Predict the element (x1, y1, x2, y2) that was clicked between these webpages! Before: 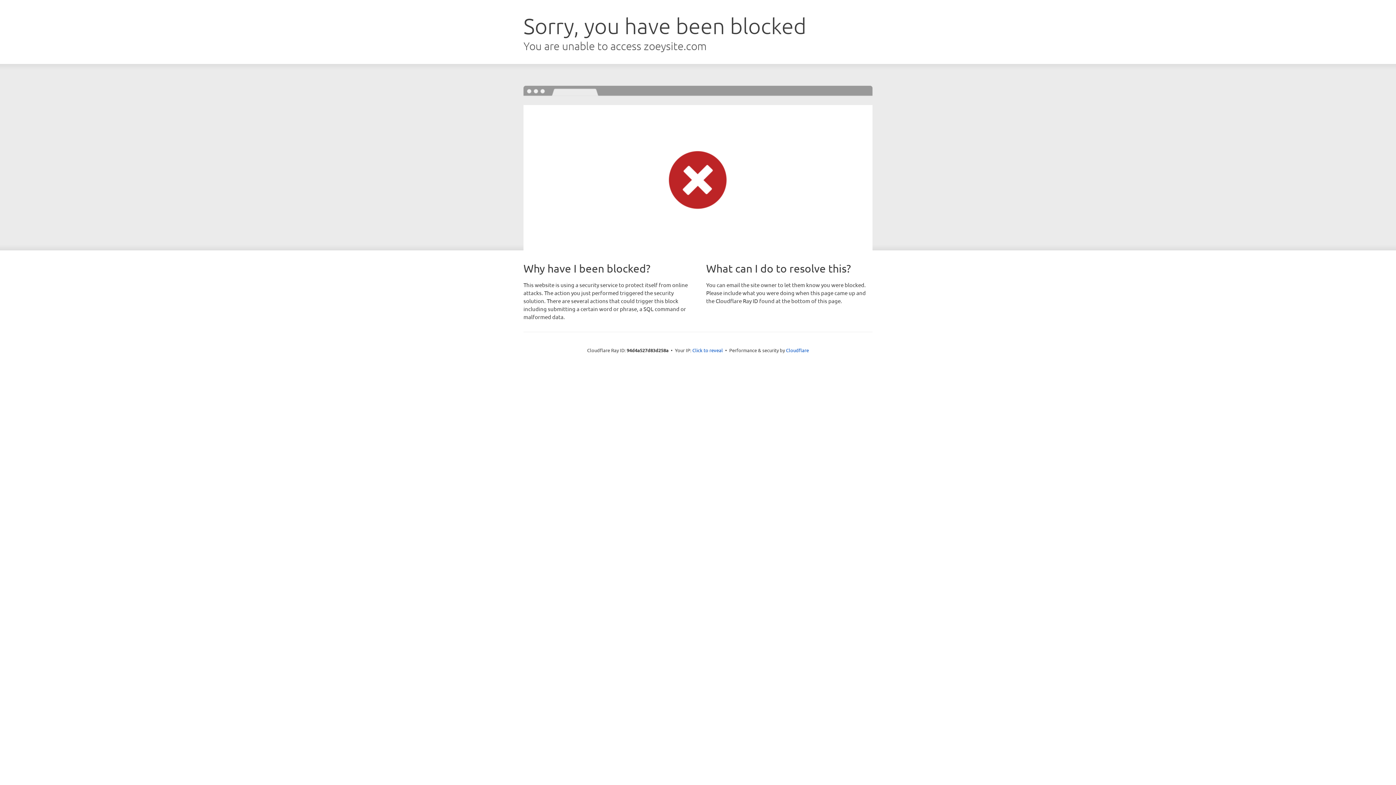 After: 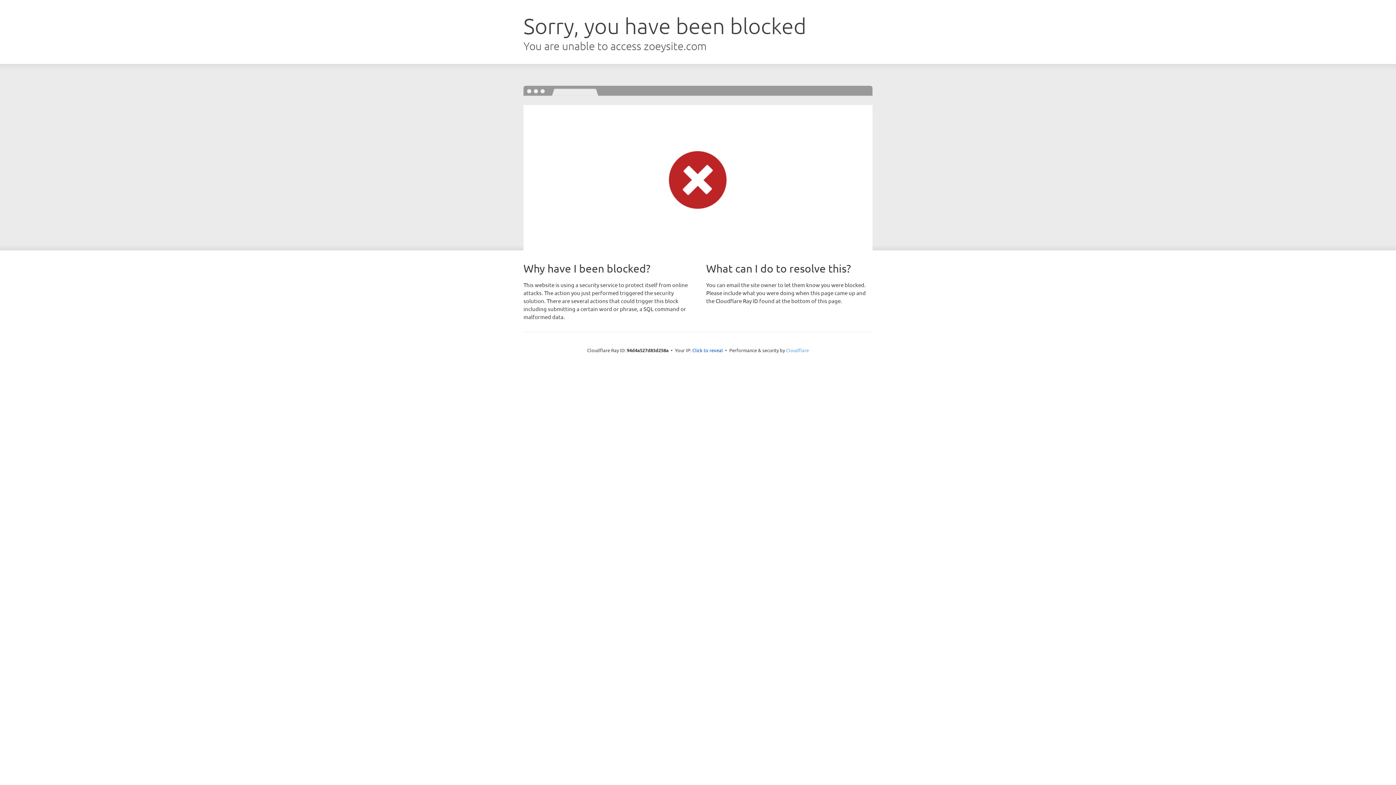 Action: label: Cloudflare bbox: (786, 347, 809, 353)